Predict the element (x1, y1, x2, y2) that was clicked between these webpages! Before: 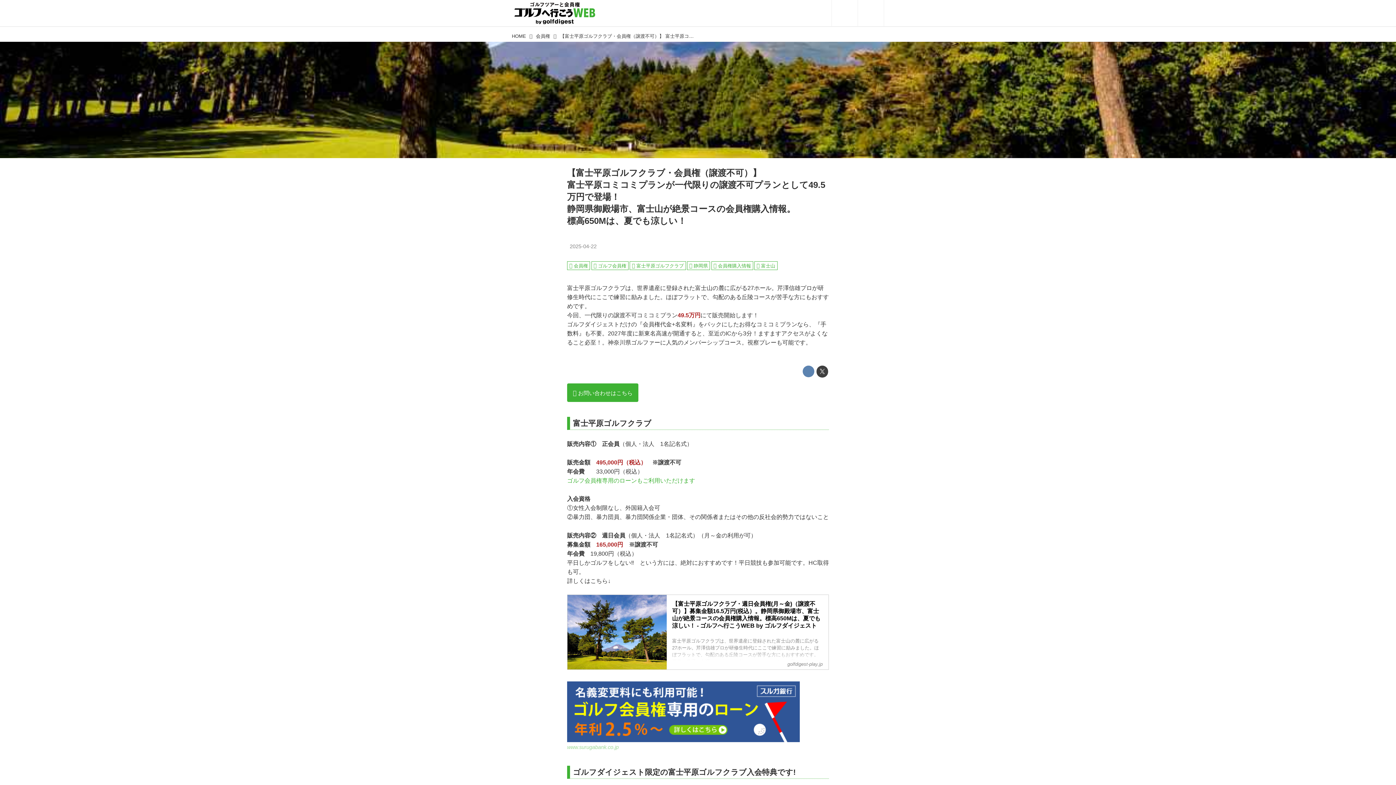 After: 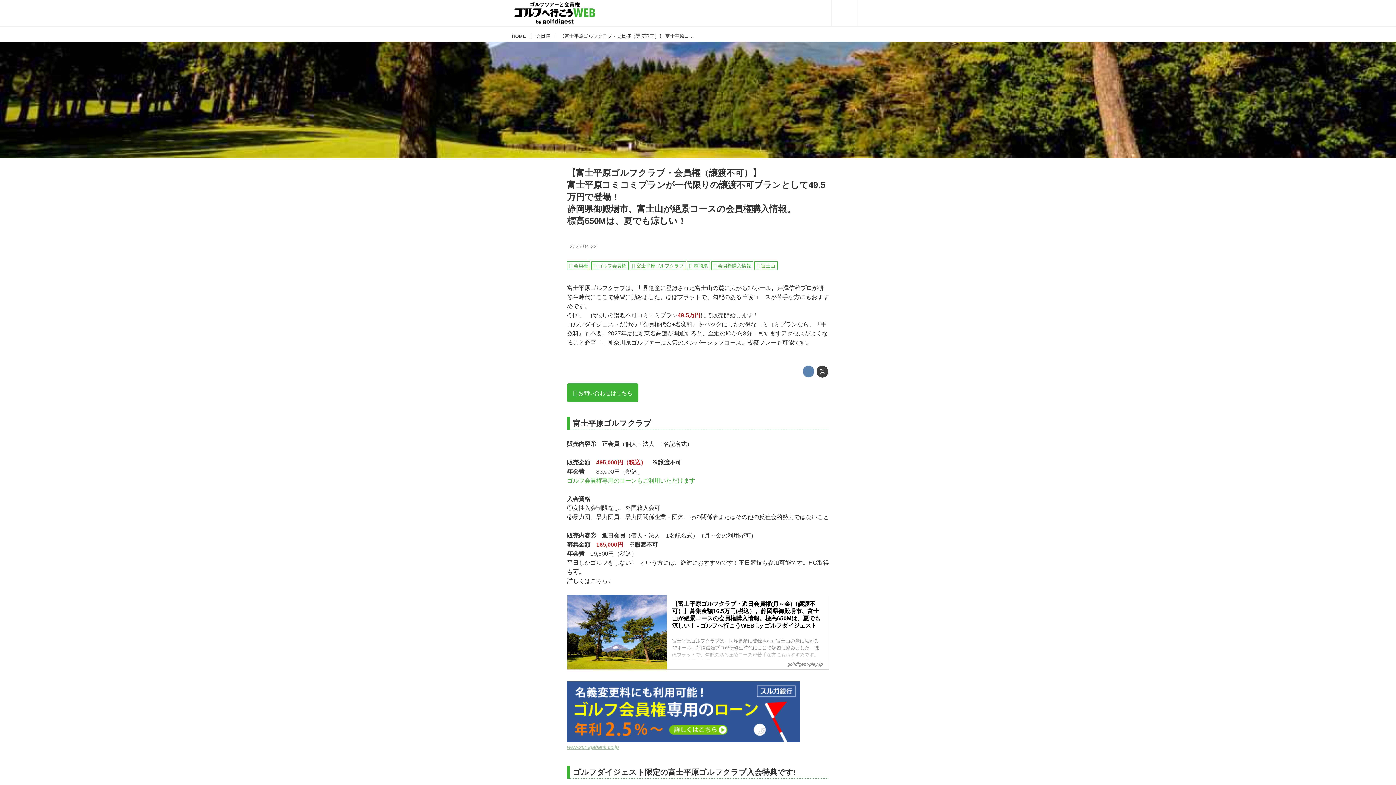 Action: label: www.surugabank.co.jp bbox: (567, 744, 829, 750)